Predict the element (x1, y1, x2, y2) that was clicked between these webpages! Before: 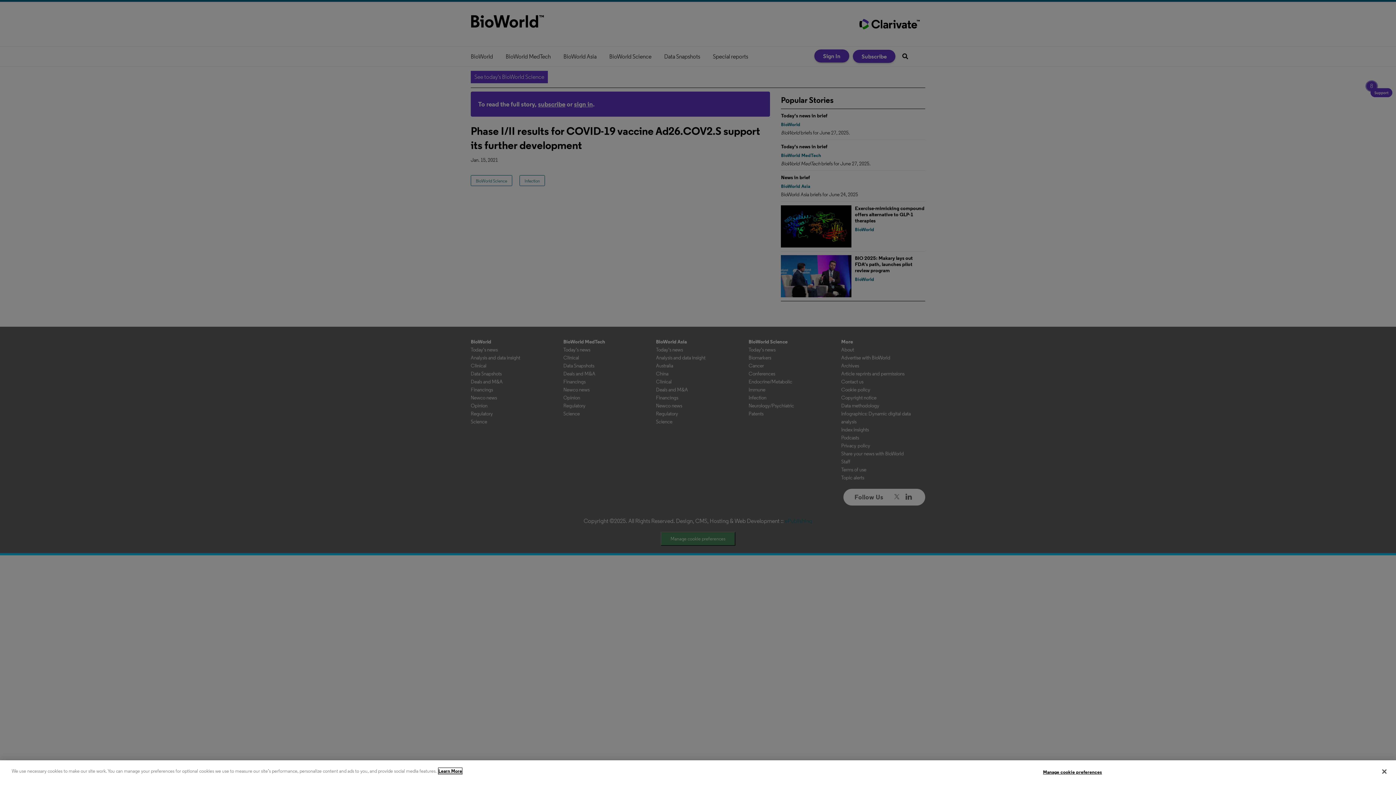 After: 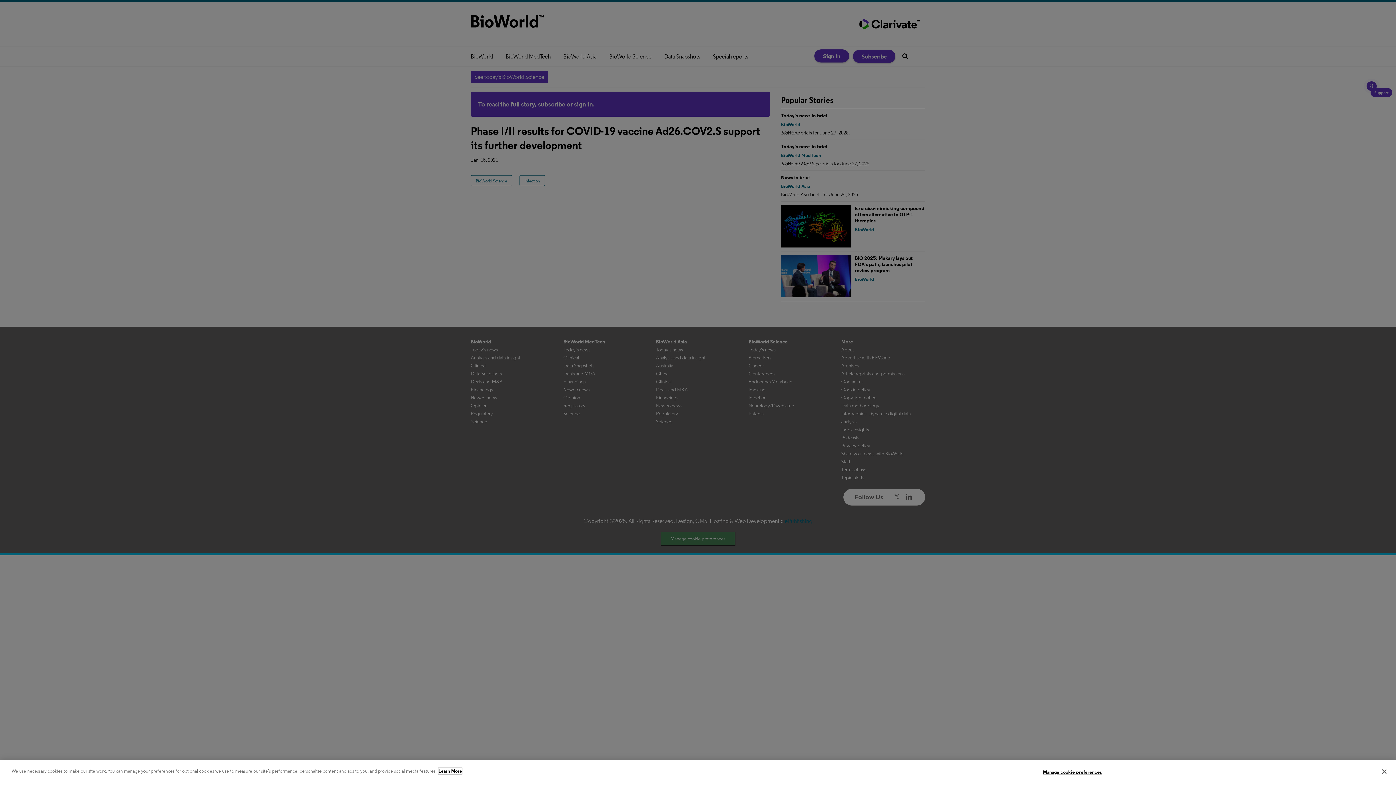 Action: label: More information about your privacy, opens in a new tab bbox: (438, 768, 462, 774)